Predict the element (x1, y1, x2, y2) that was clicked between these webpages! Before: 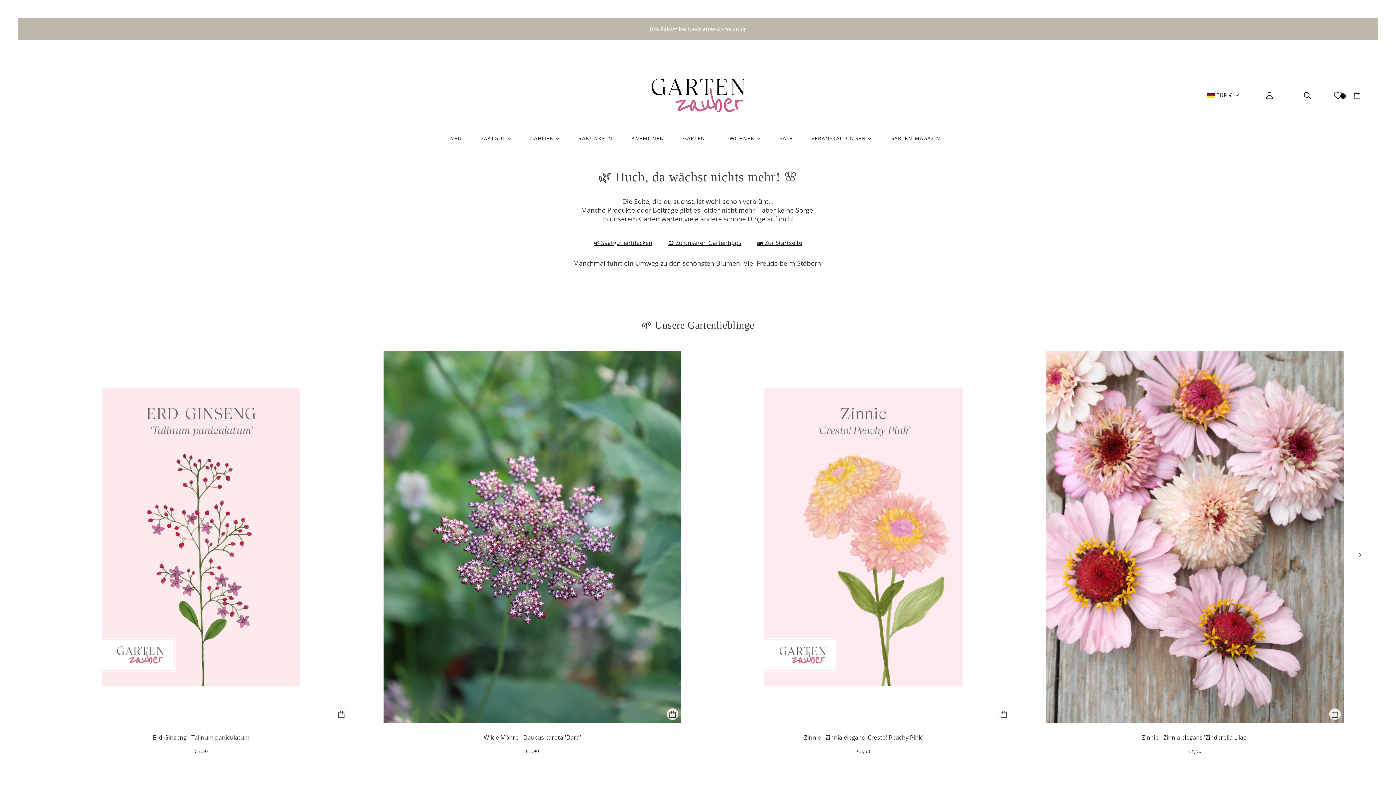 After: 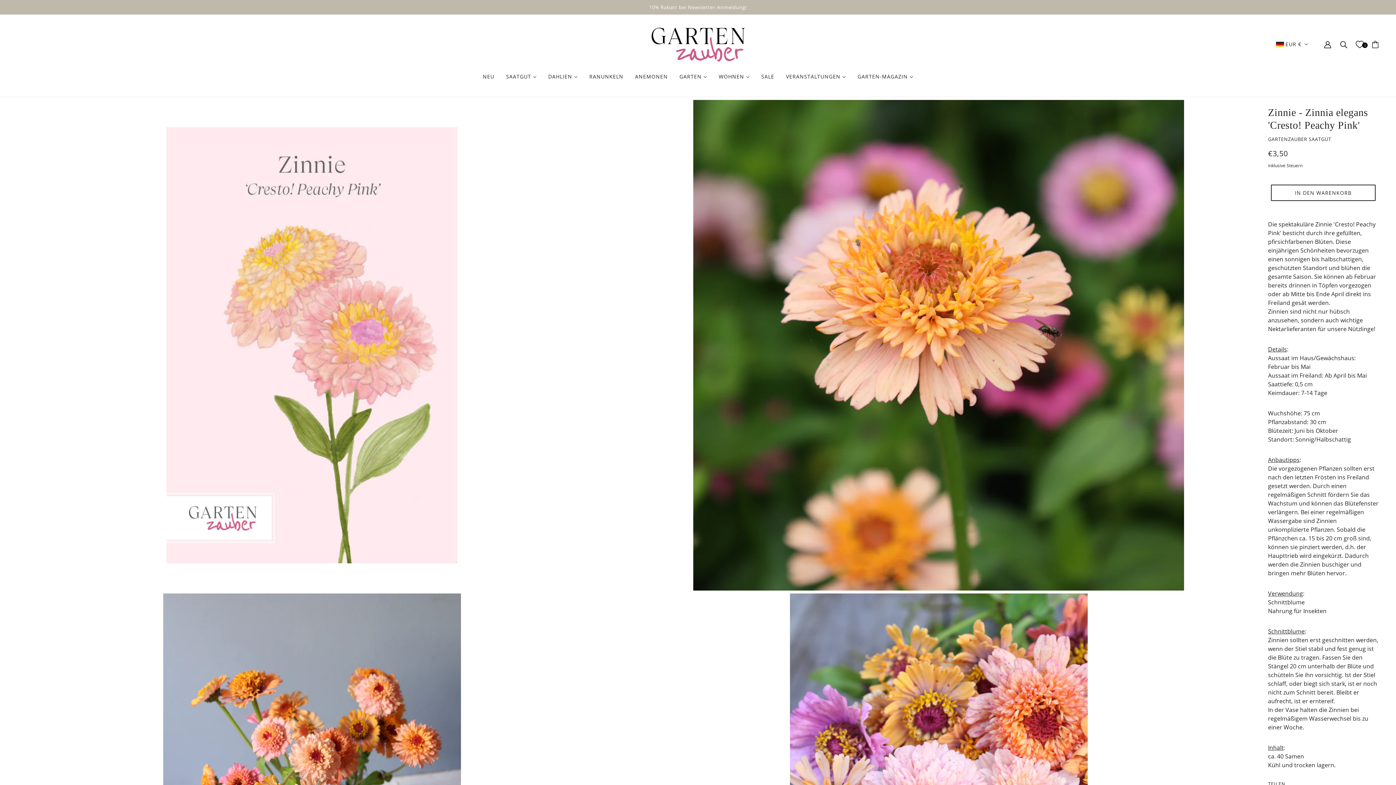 Action: bbox: (707, 347, 1020, 763) label: Zinnie - Zinnia elegans 'Cresto! Peachy Pink'